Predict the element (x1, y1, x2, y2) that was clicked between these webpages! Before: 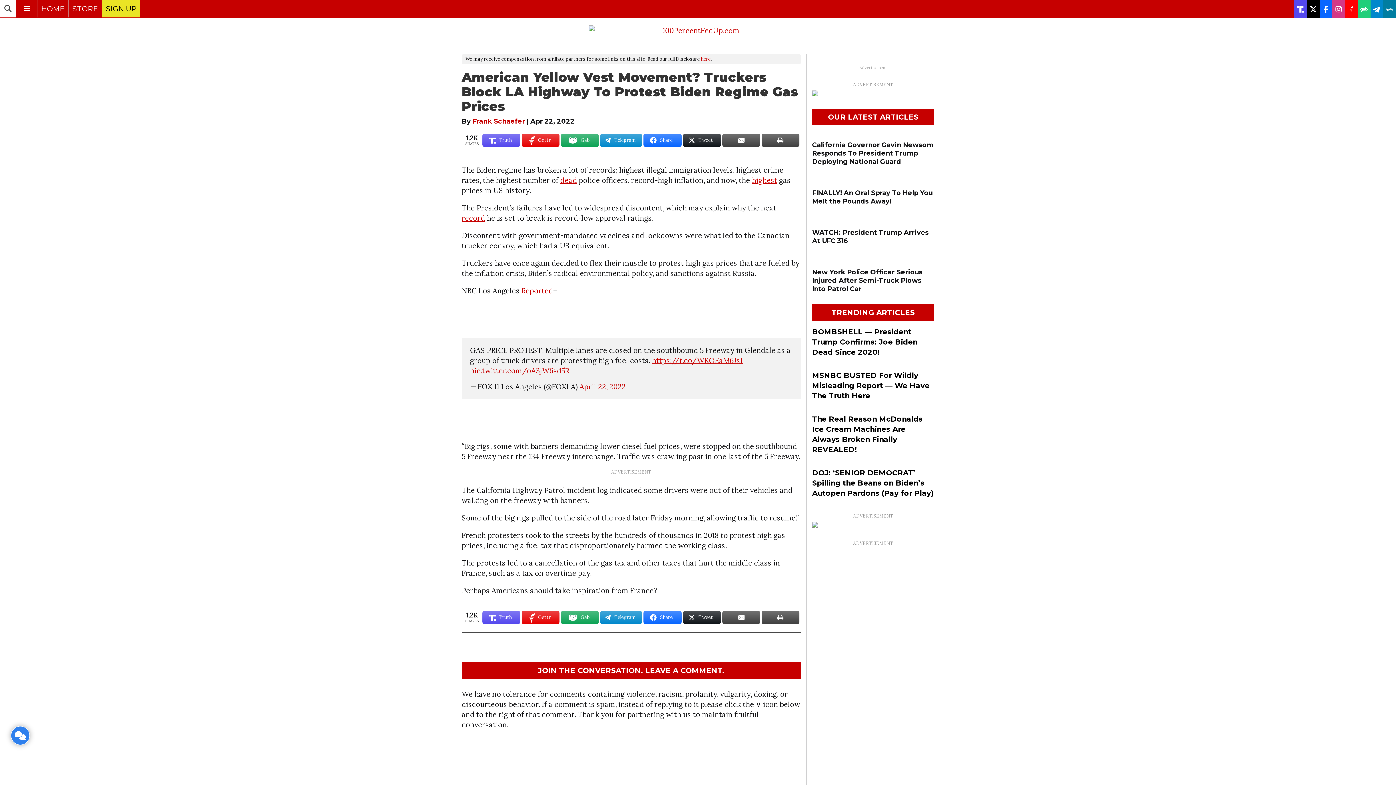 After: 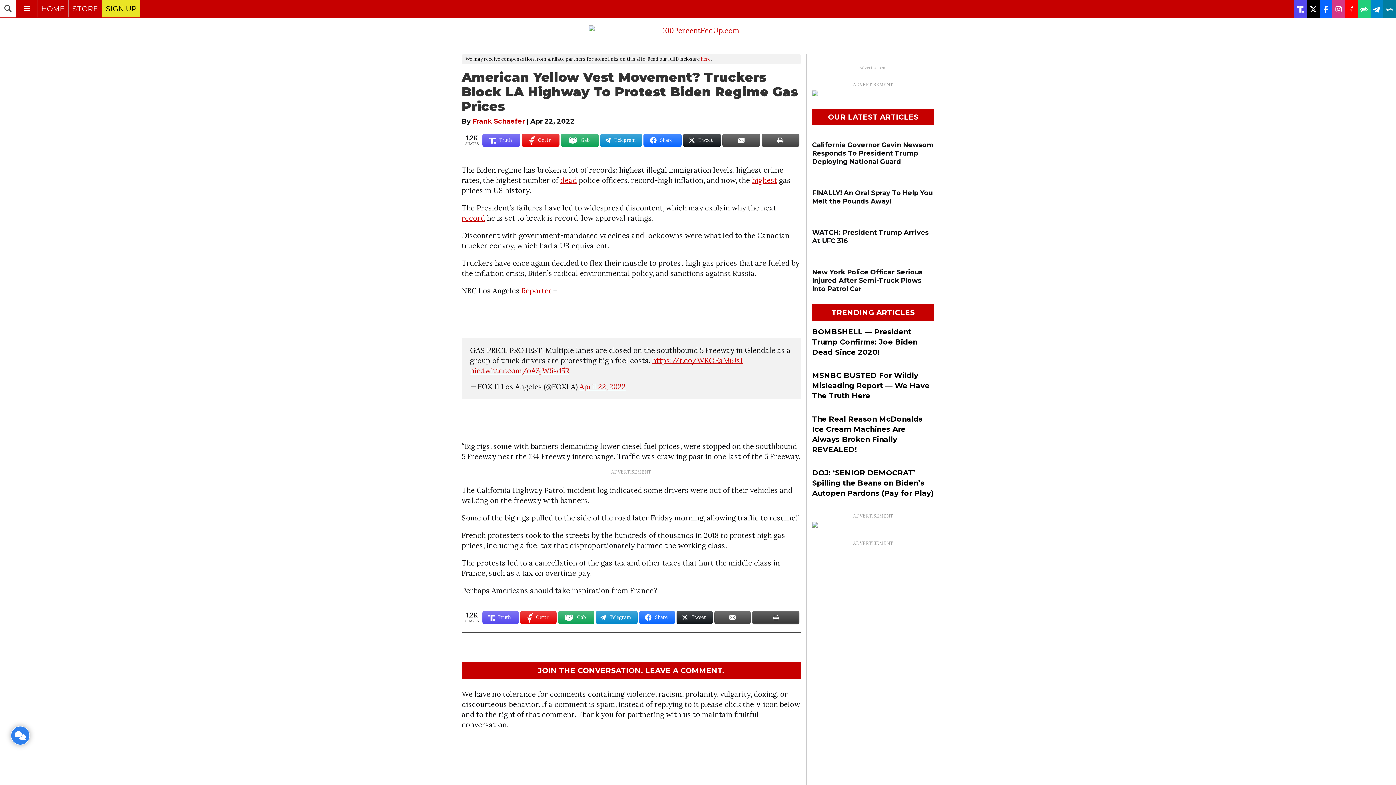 Action: bbox: (761, 611, 799, 624)